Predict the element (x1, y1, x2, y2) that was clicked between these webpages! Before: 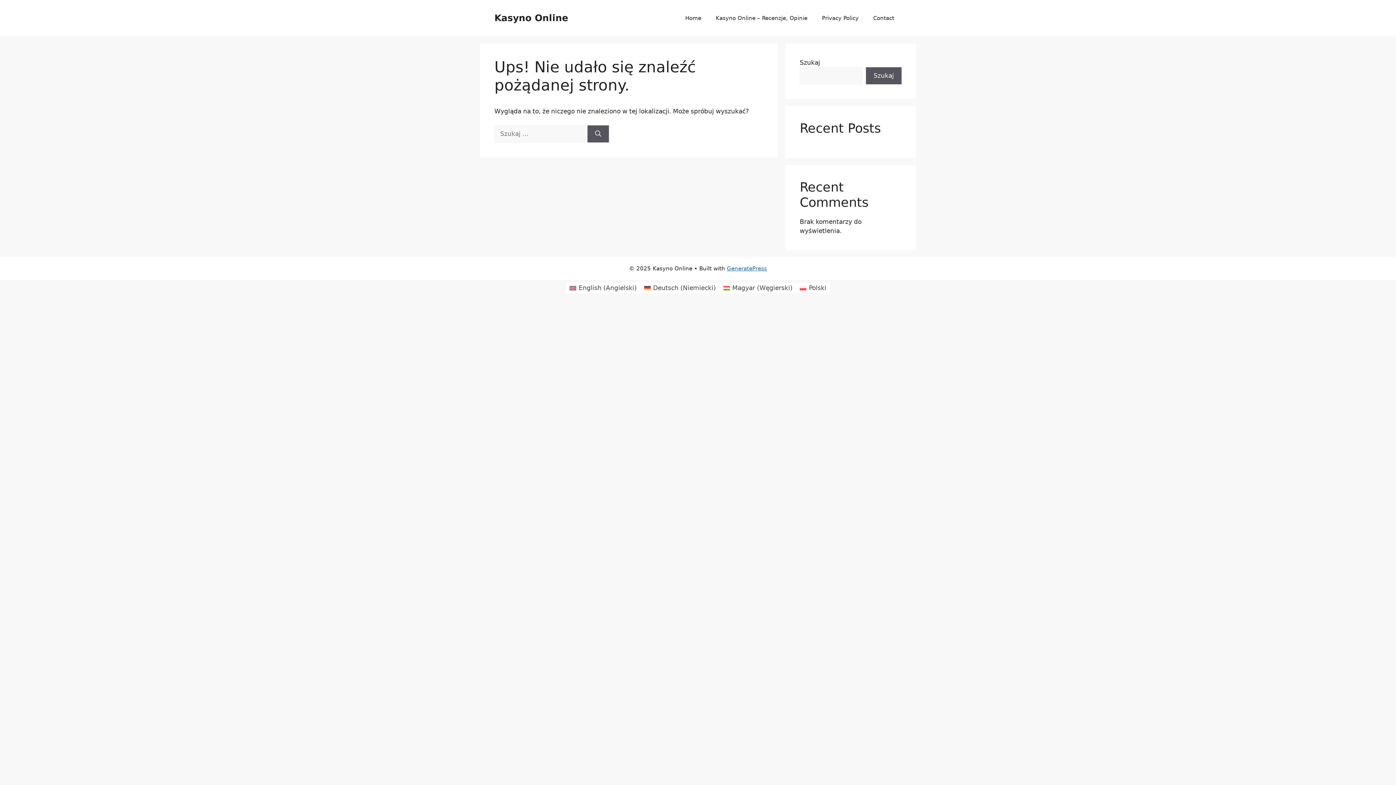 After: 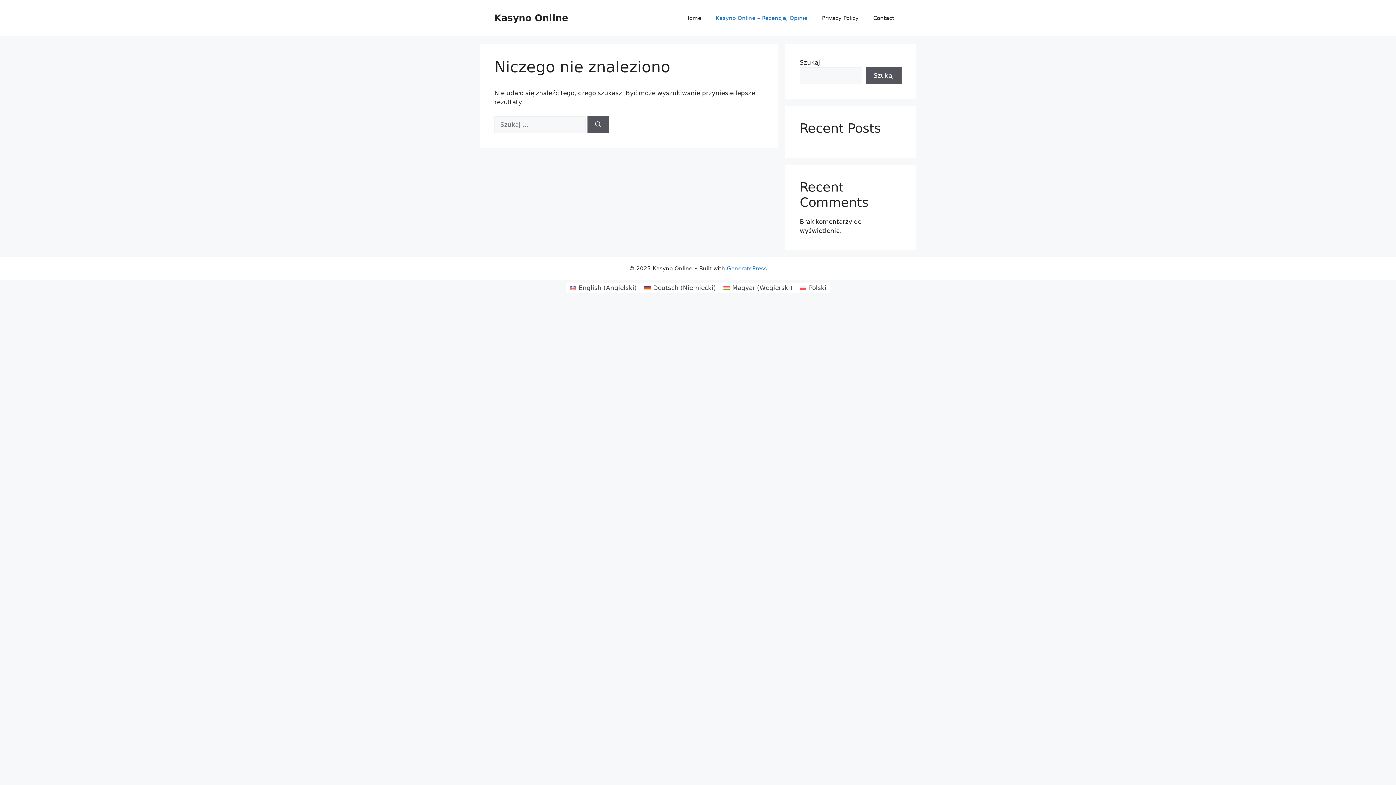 Action: label: Kasyno Online – Recenzje, Opinie bbox: (708, 7, 814, 29)